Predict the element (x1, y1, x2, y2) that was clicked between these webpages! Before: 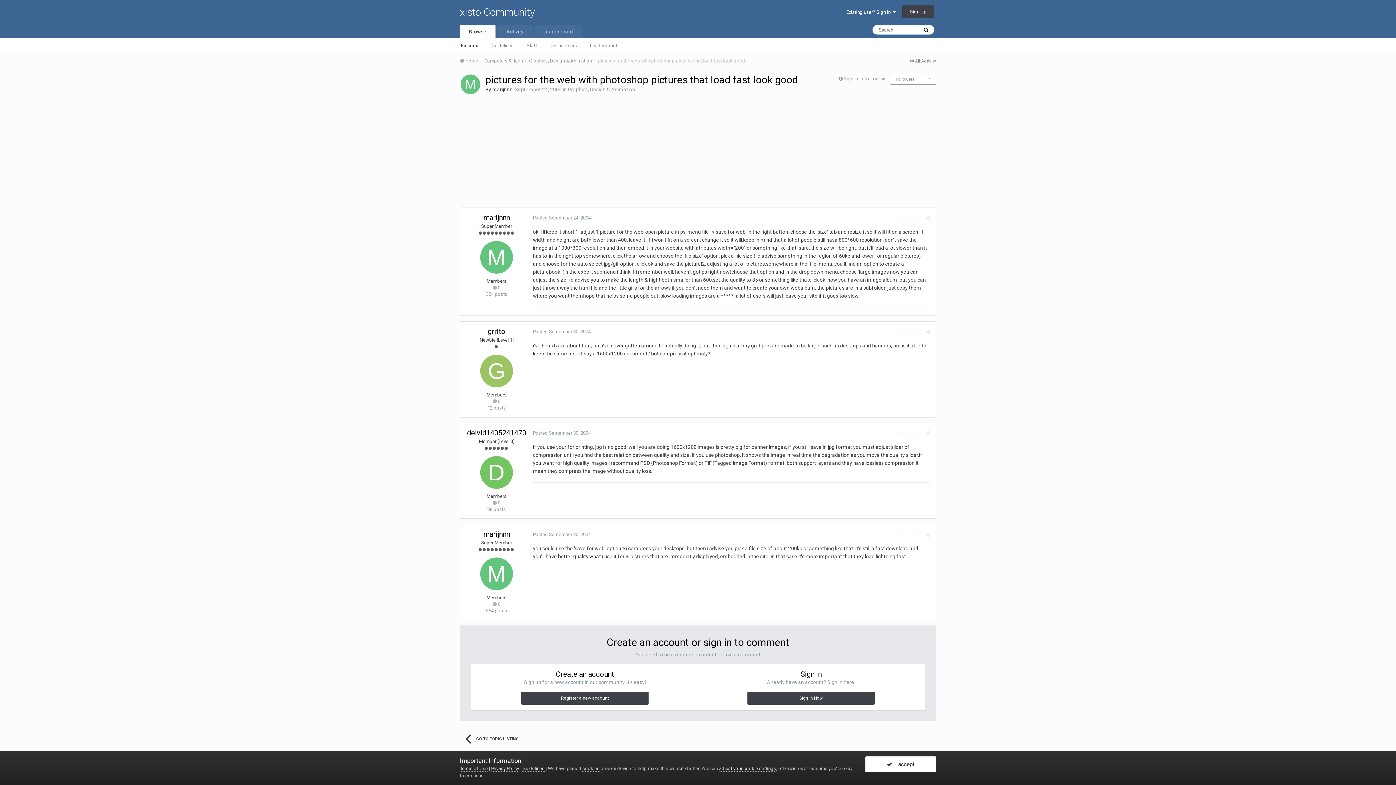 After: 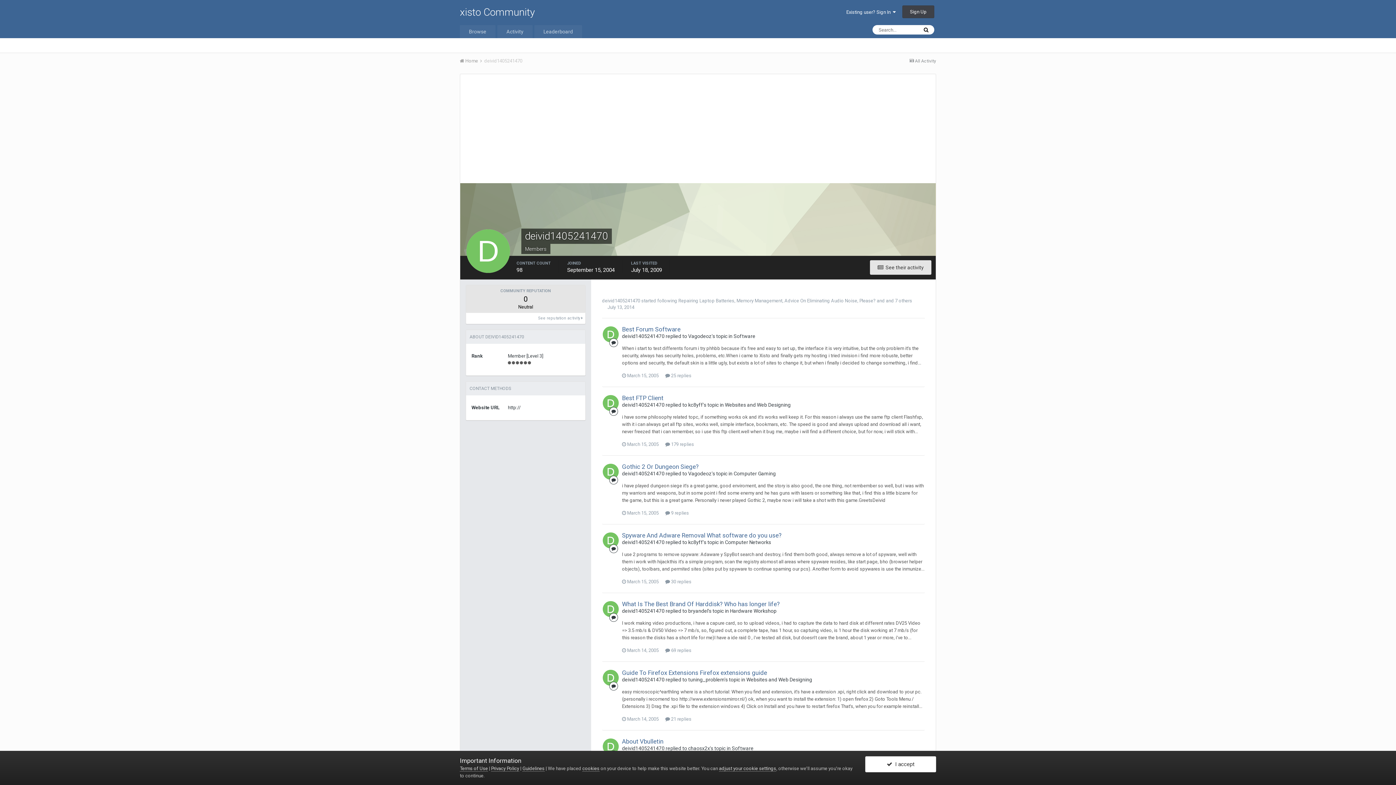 Action: bbox: (480, 456, 513, 489)